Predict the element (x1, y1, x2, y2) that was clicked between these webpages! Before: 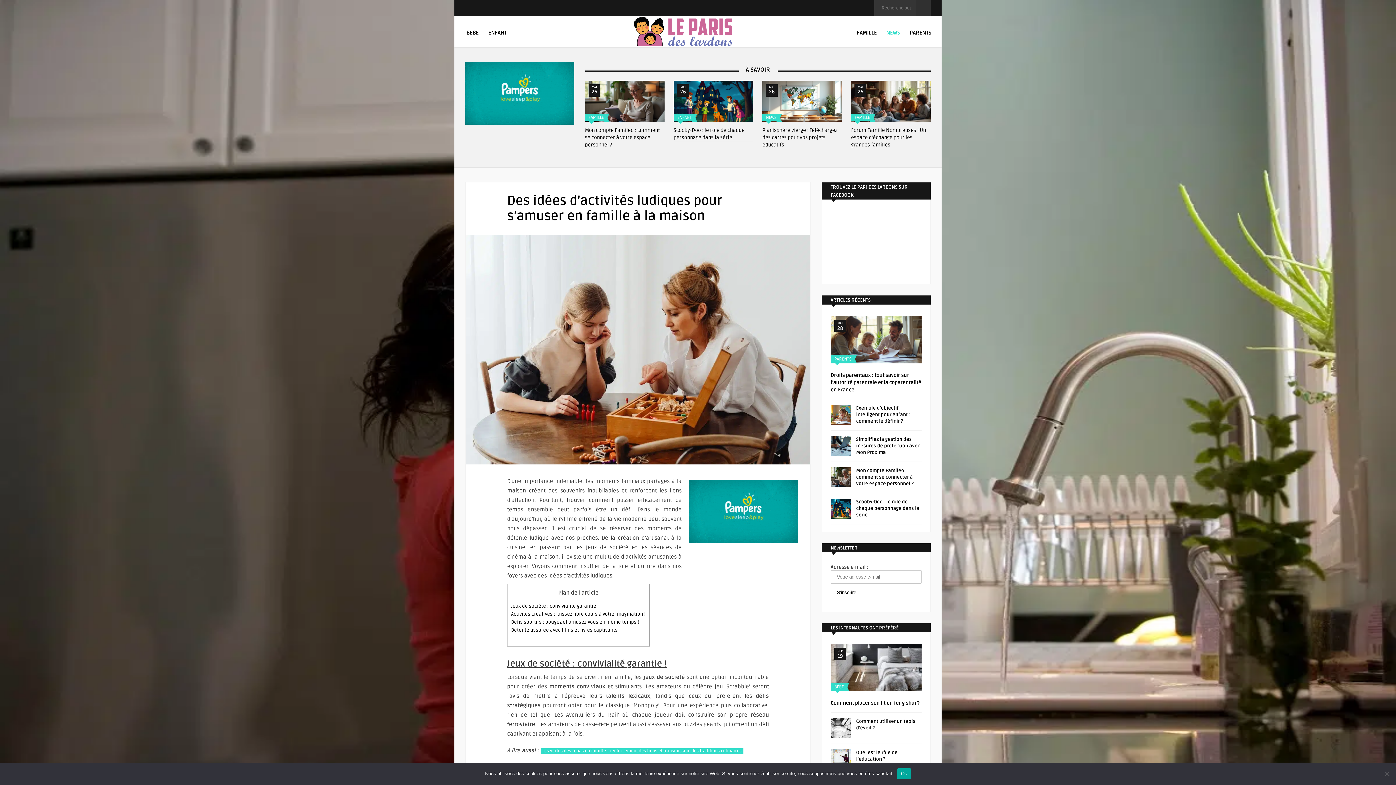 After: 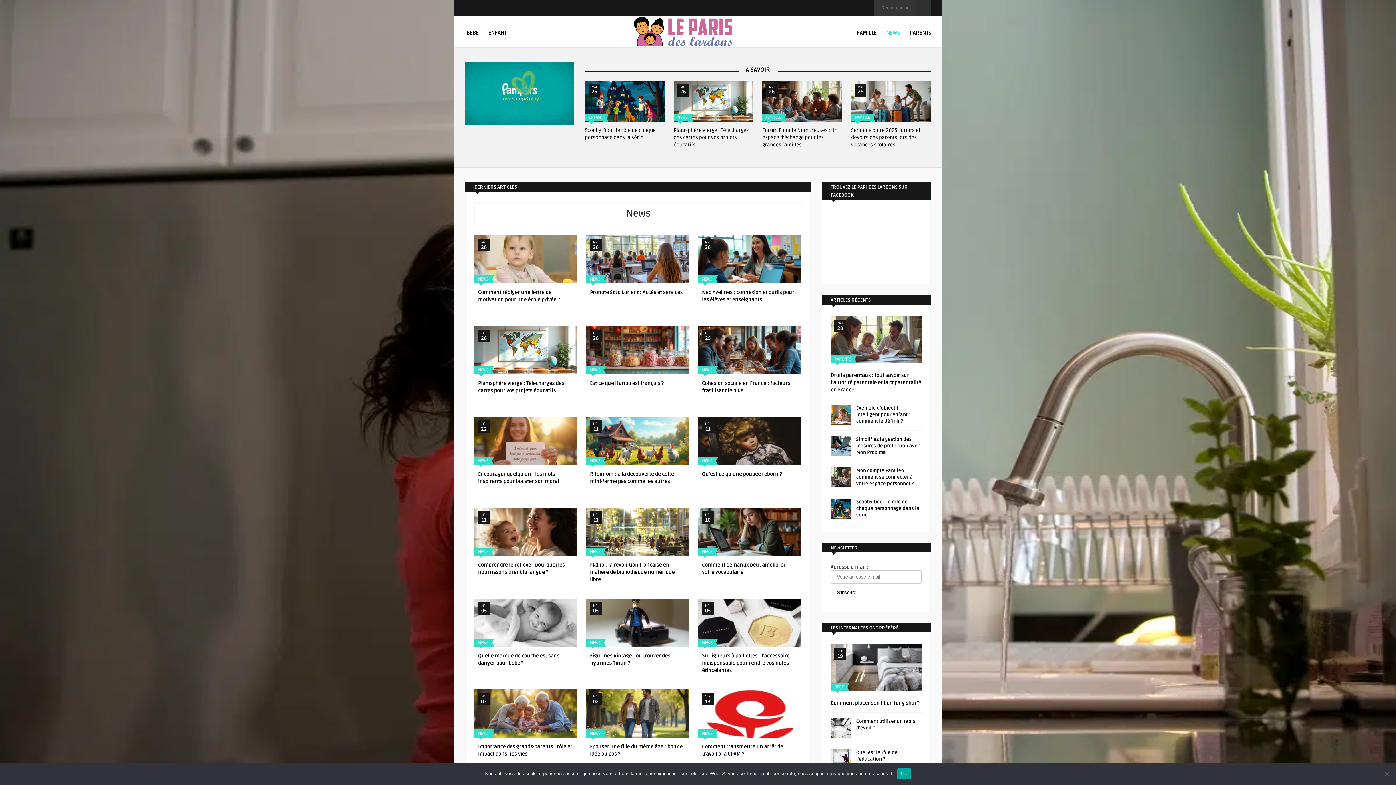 Action: bbox: (883, 24, 903, 39) label: NEWS